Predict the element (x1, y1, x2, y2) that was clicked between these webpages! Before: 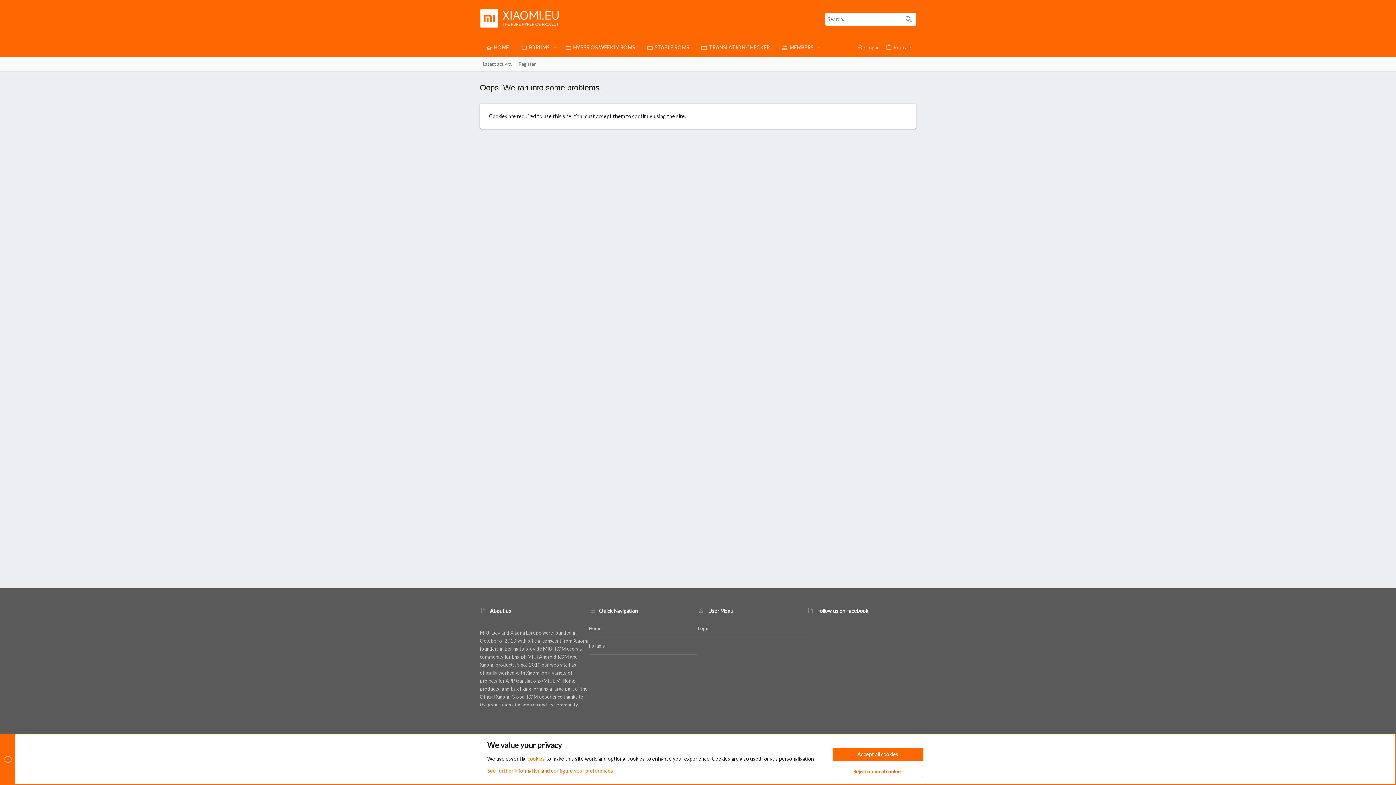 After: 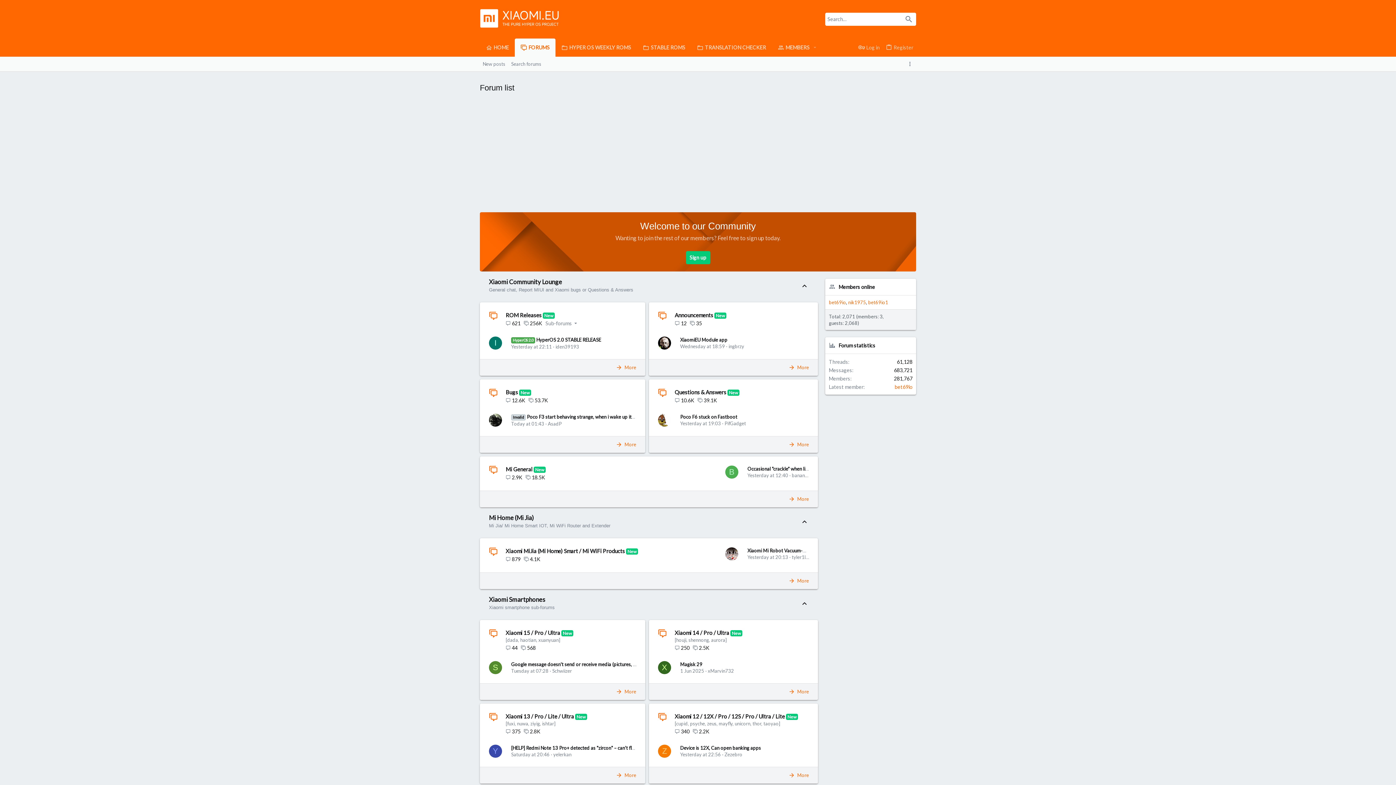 Action: bbox: (832, 748, 923, 761) label: Accept all cookies